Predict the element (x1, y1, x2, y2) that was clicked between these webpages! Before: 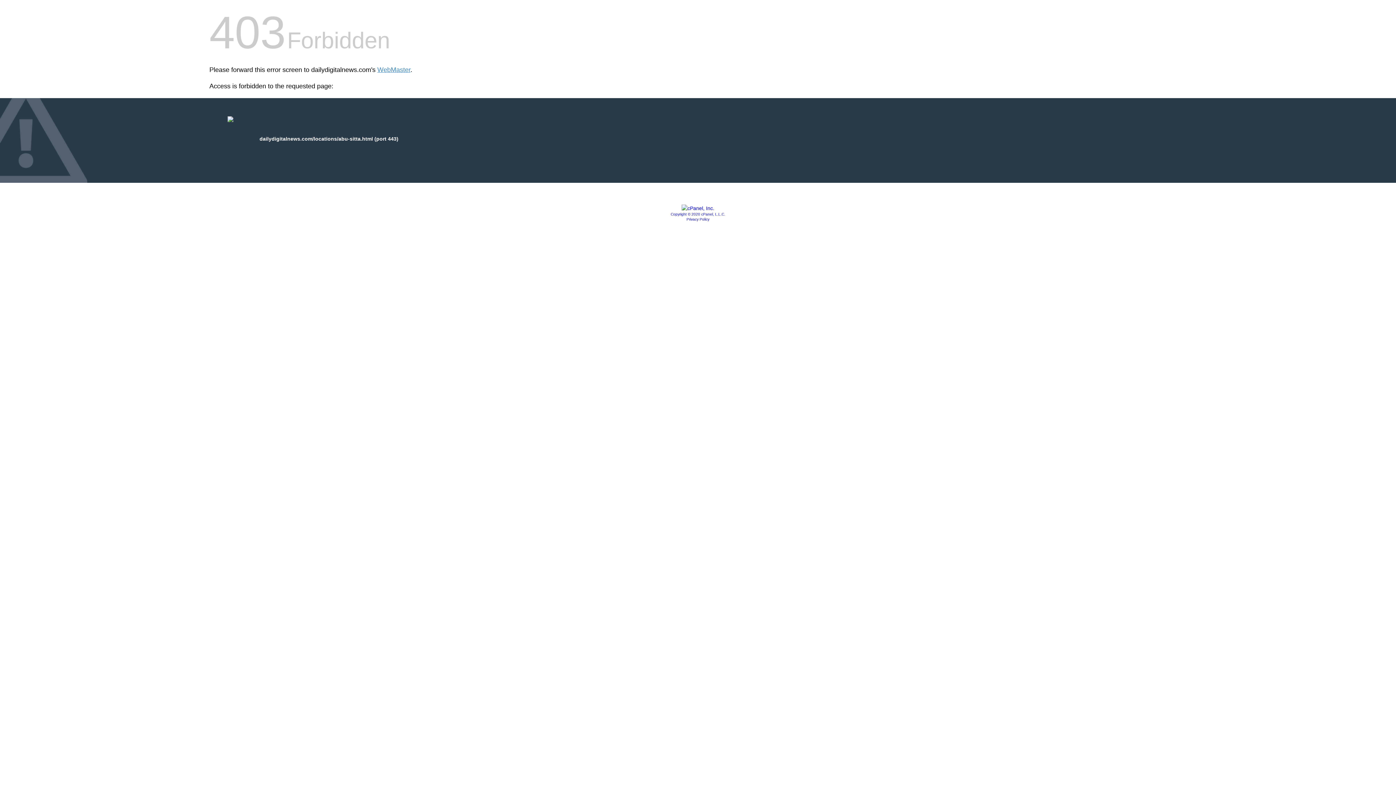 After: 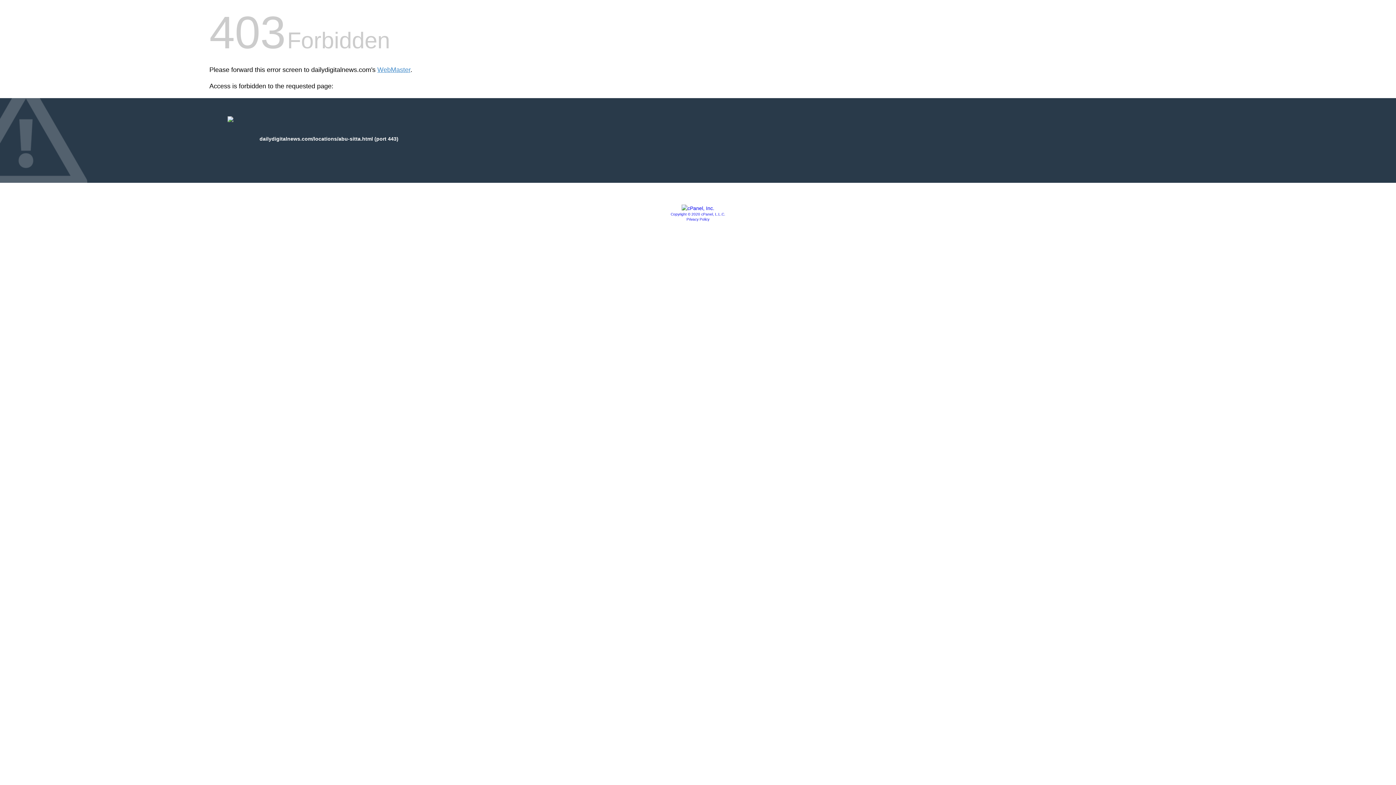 Action: bbox: (670, 212, 725, 216) label: Copyright © 2020 cPanel, L.L.C.